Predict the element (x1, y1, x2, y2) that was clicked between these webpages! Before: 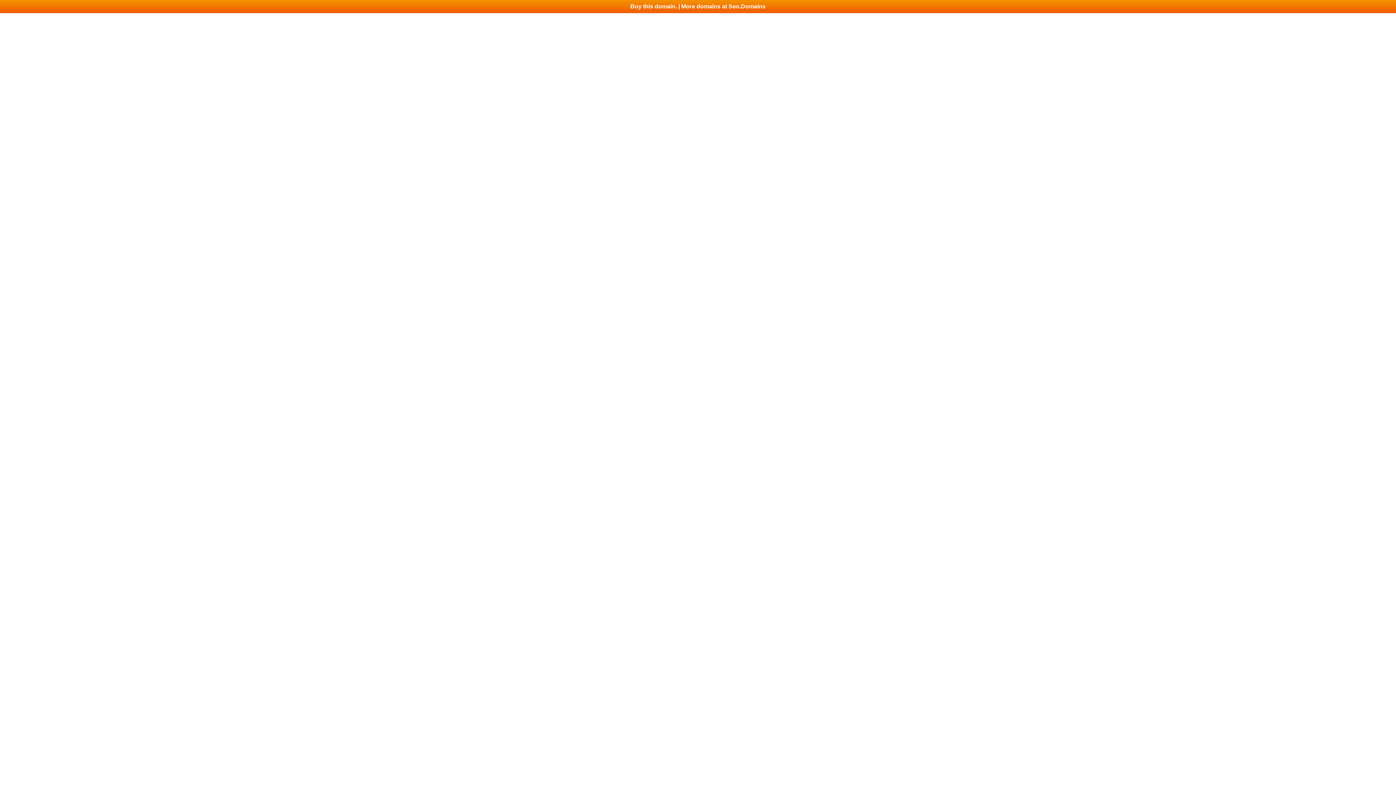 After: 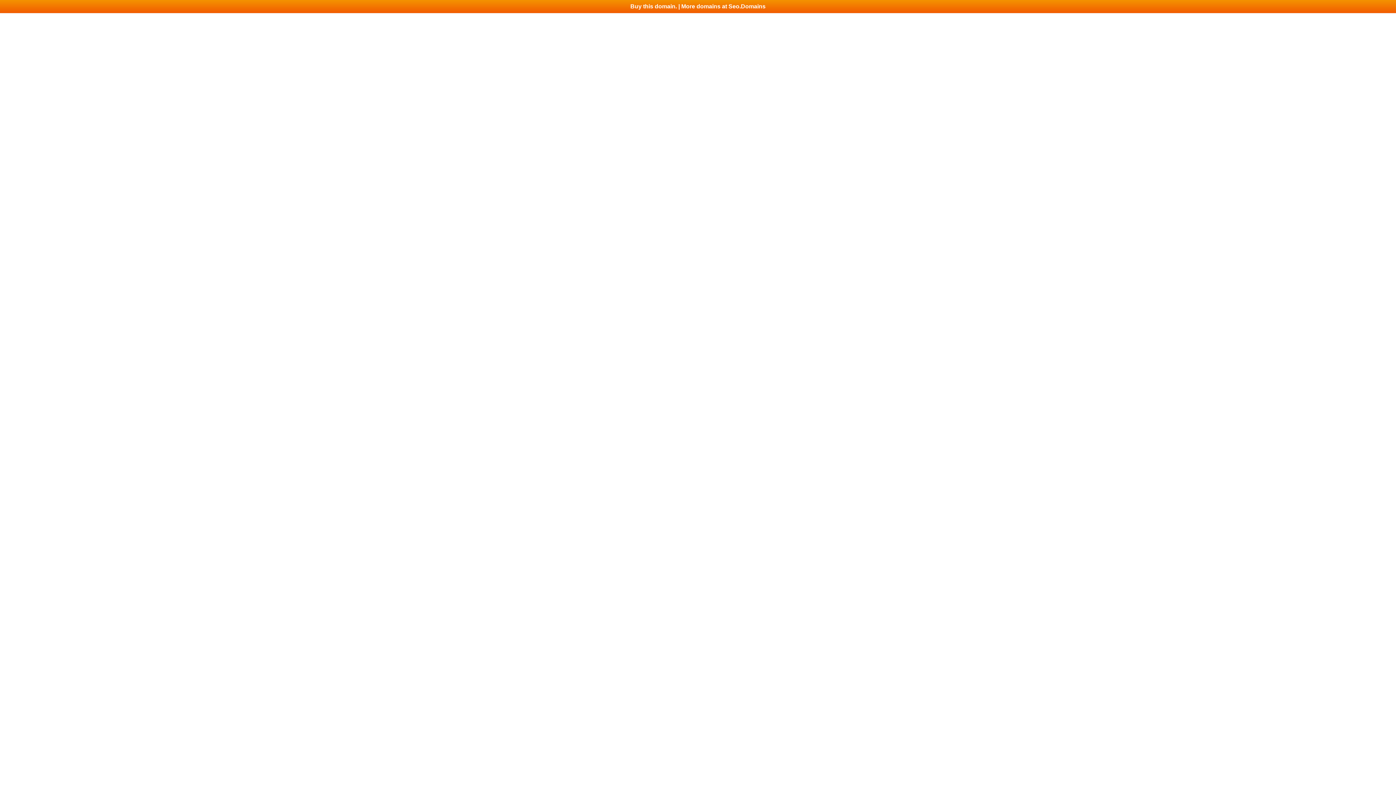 Action: bbox: (0, 0, 1396, 13) label: Buy this domain. | More domains at Seo.Domains